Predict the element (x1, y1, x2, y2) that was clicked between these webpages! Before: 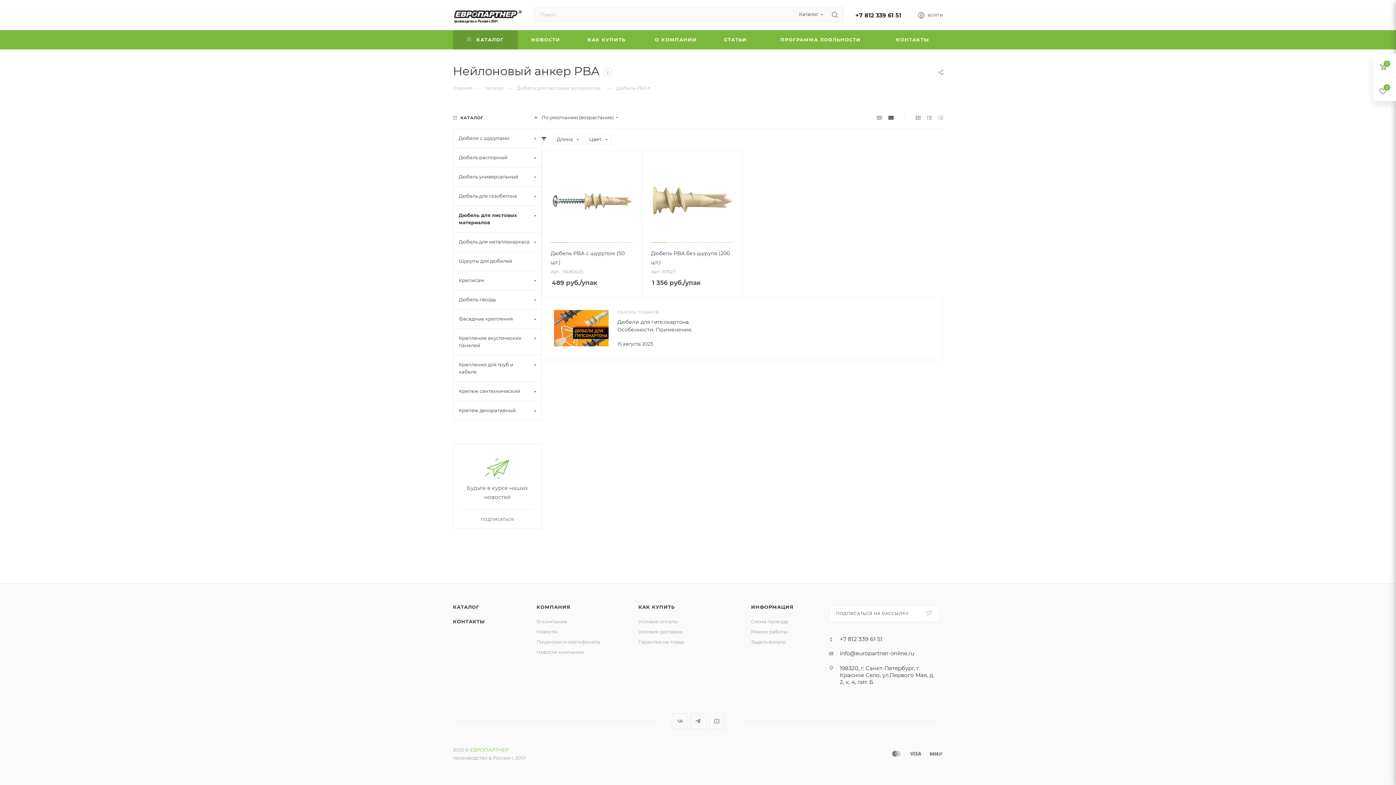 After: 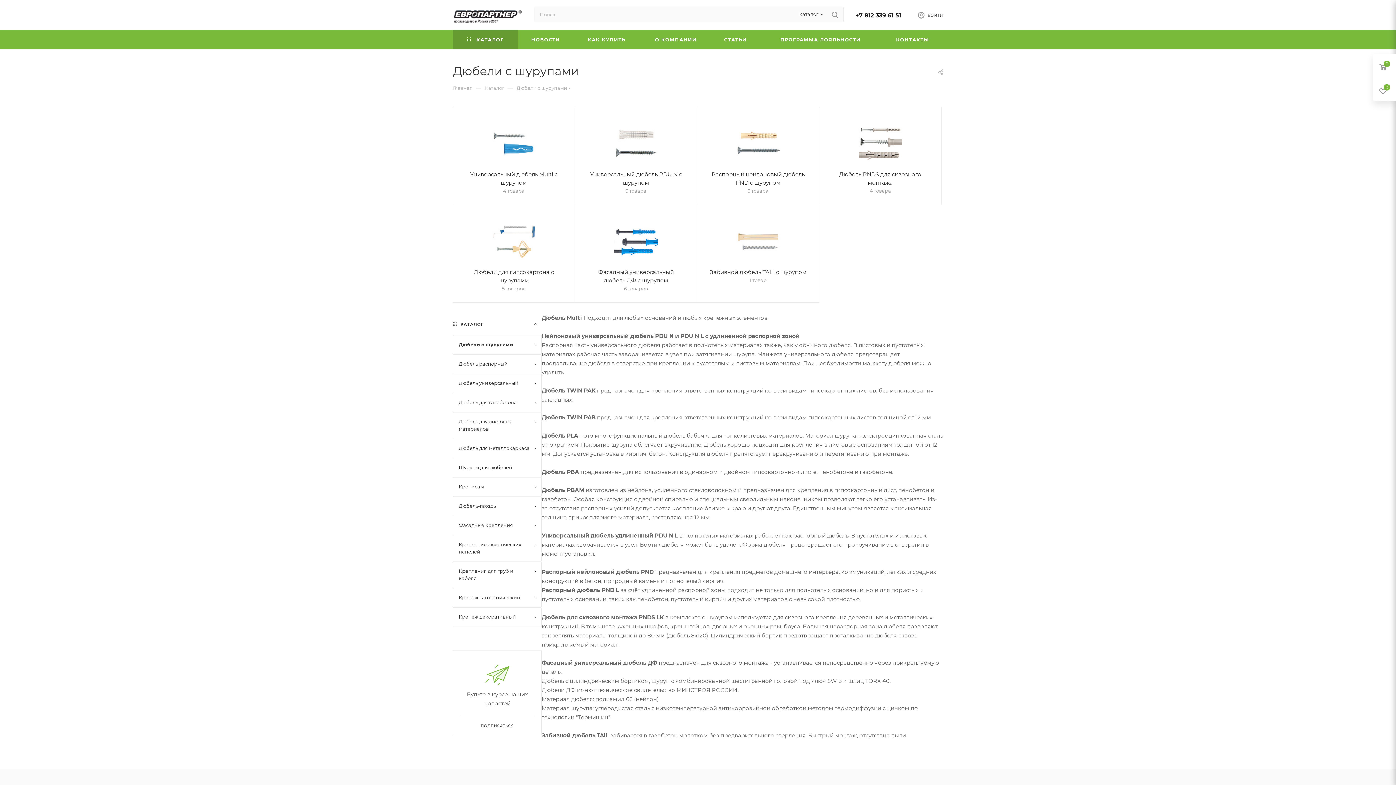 Action: label: Дюбели с шурупами bbox: (453, 128, 541, 147)